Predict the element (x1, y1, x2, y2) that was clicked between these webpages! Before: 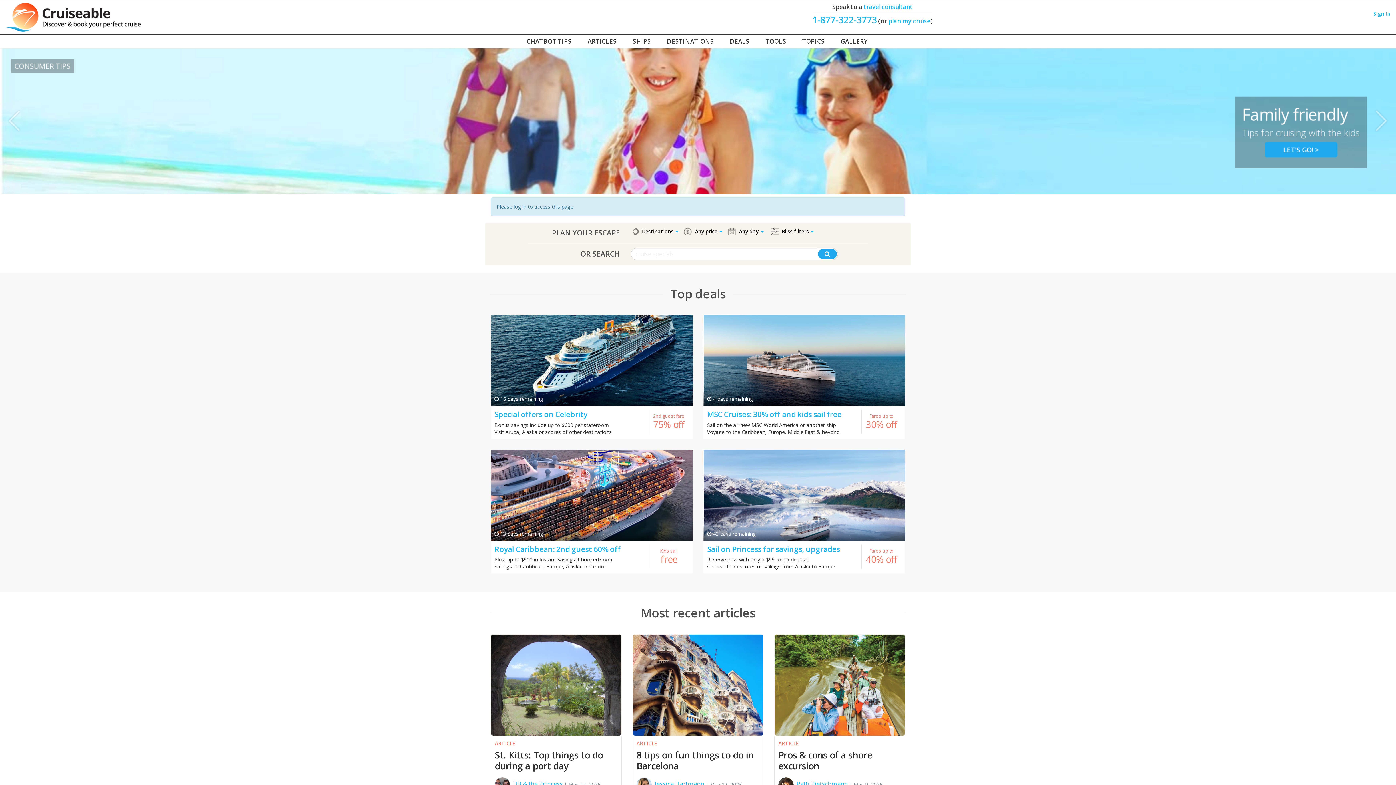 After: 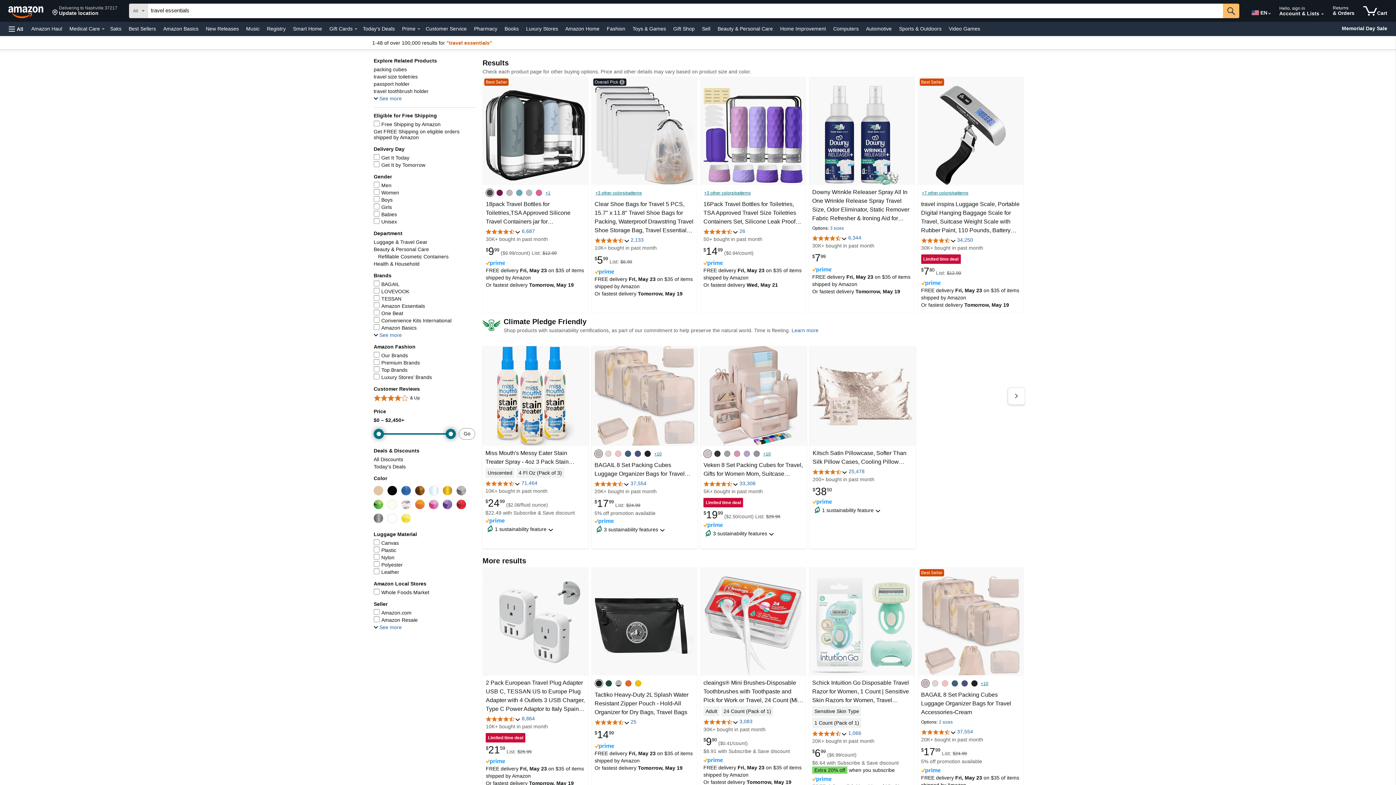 Action: label: 1-877-322-3773 bbox: (812, 13, 877, 25)